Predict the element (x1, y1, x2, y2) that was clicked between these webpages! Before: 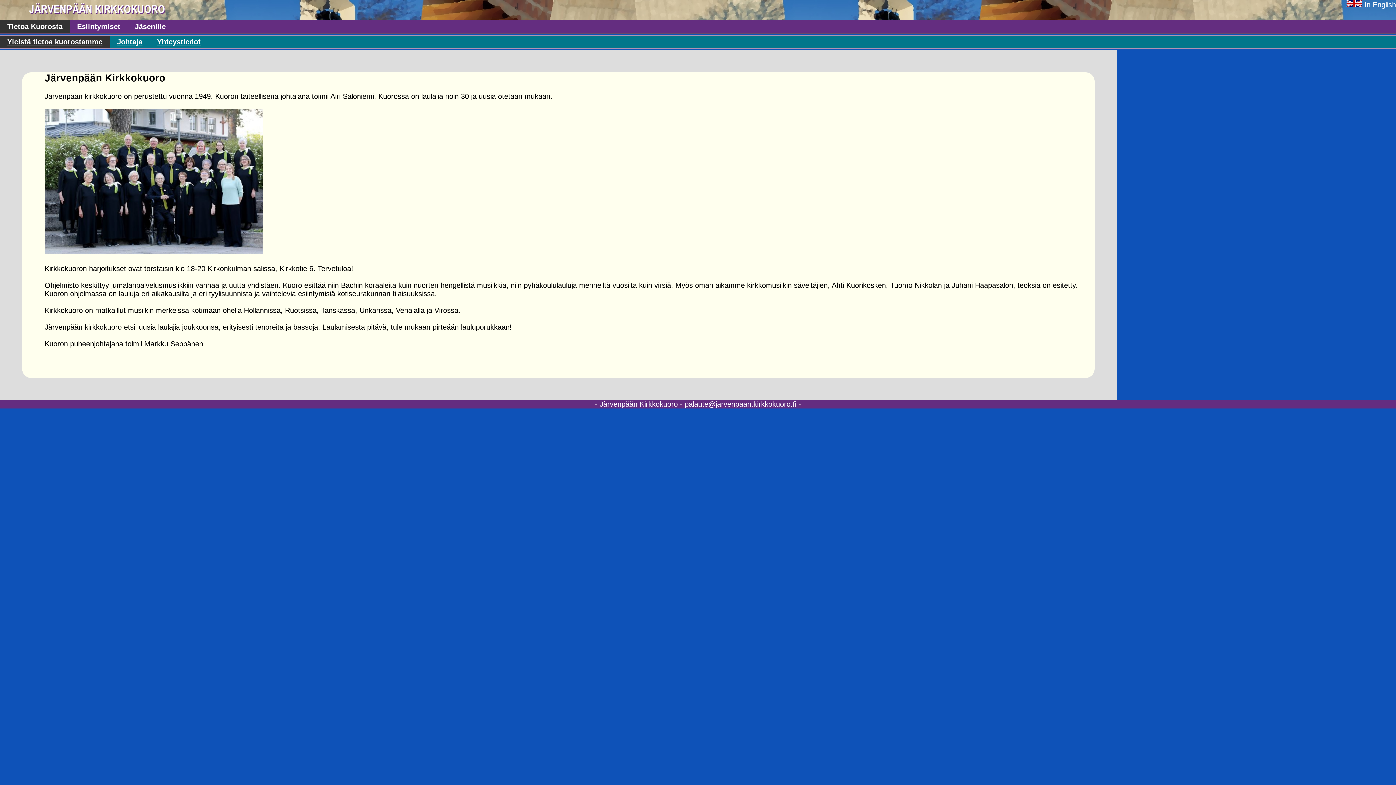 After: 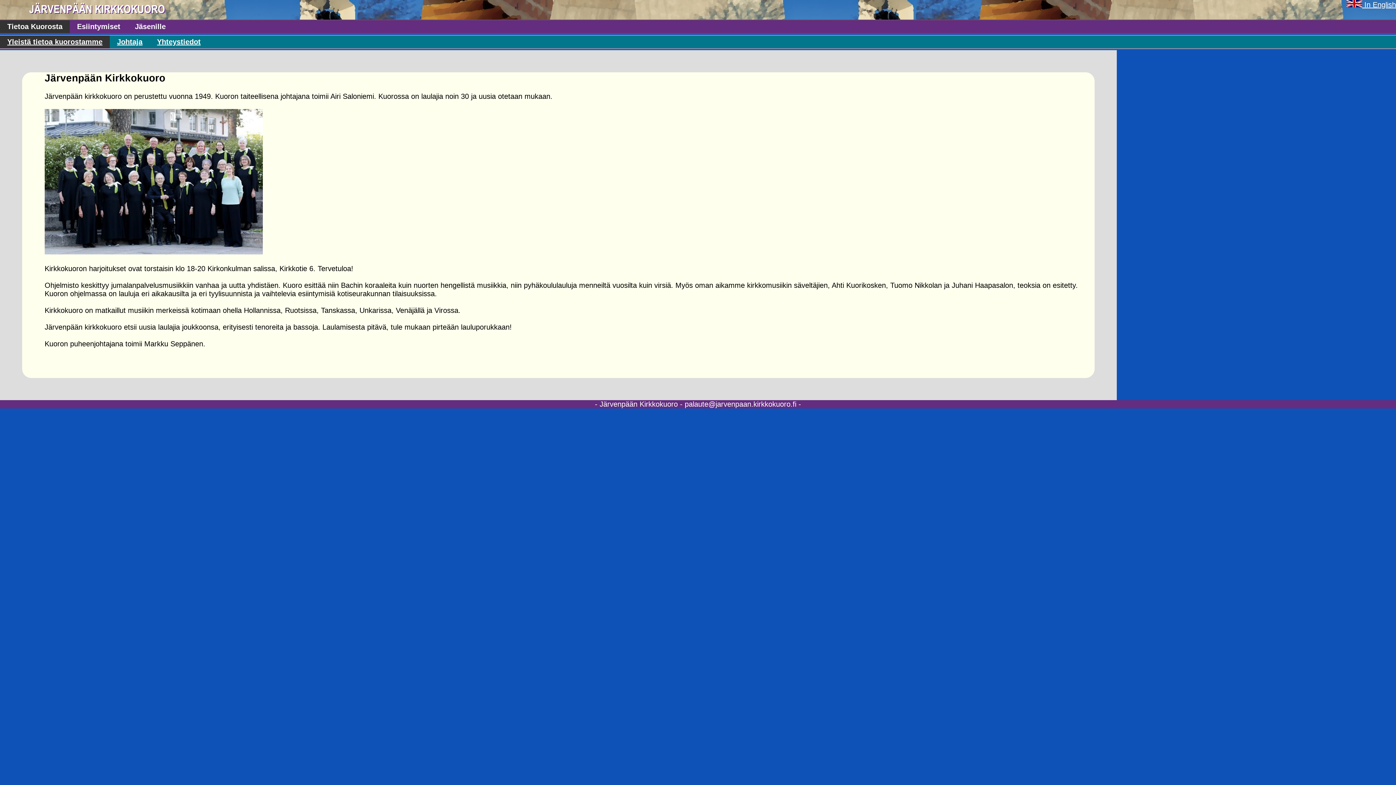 Action: label:  In English bbox: (1346, 0, 1396, 8)